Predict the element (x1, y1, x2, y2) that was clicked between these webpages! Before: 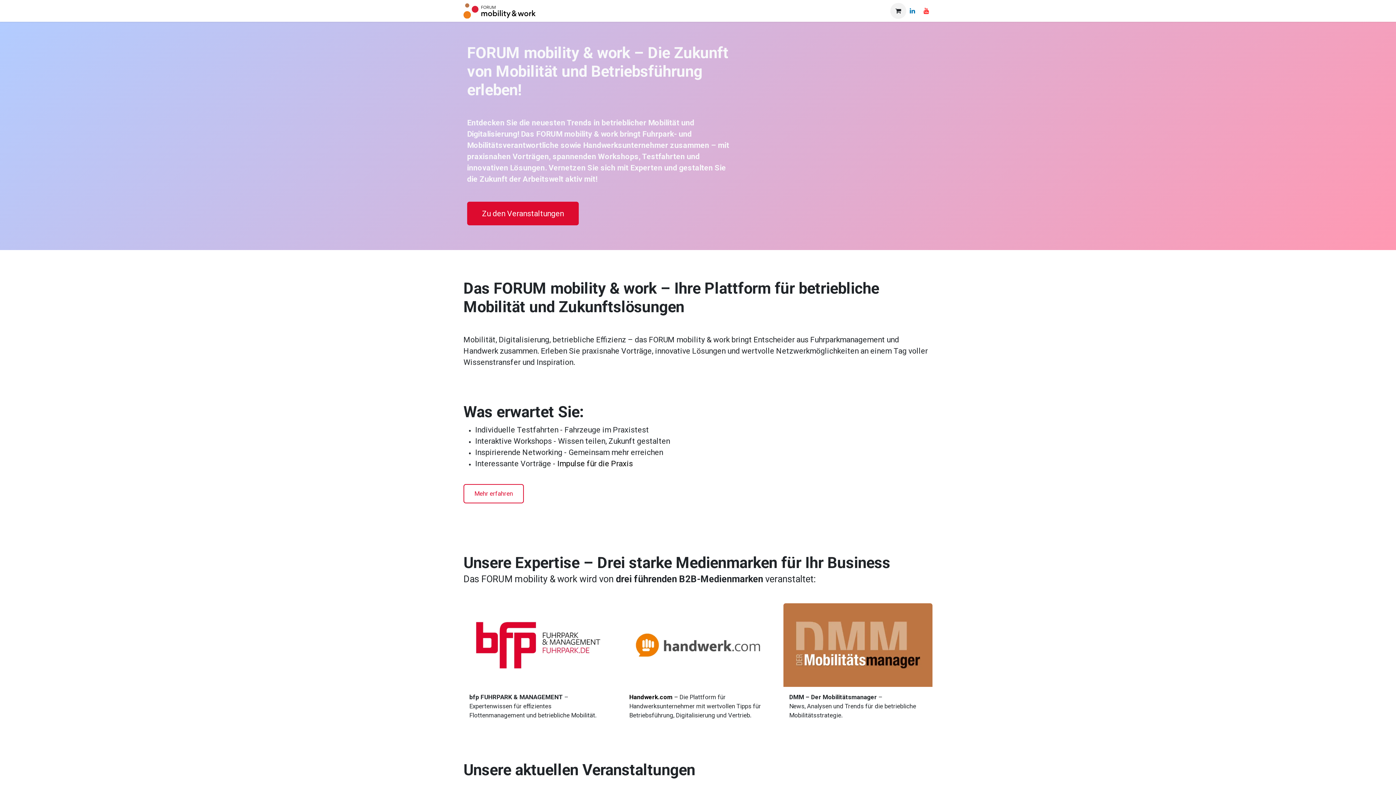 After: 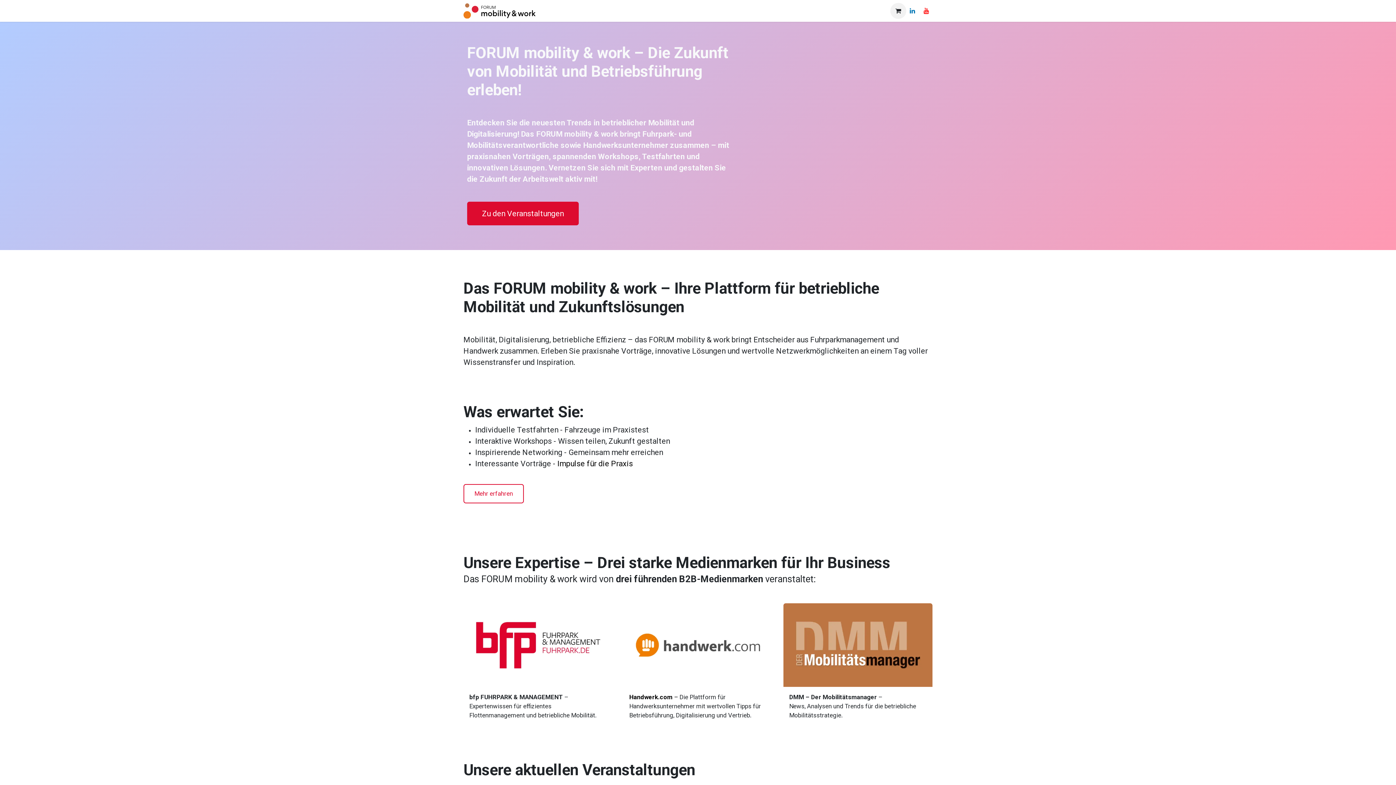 Action: label: Aussteller & Sponsoren  bbox: (651, 3, 727, 18)